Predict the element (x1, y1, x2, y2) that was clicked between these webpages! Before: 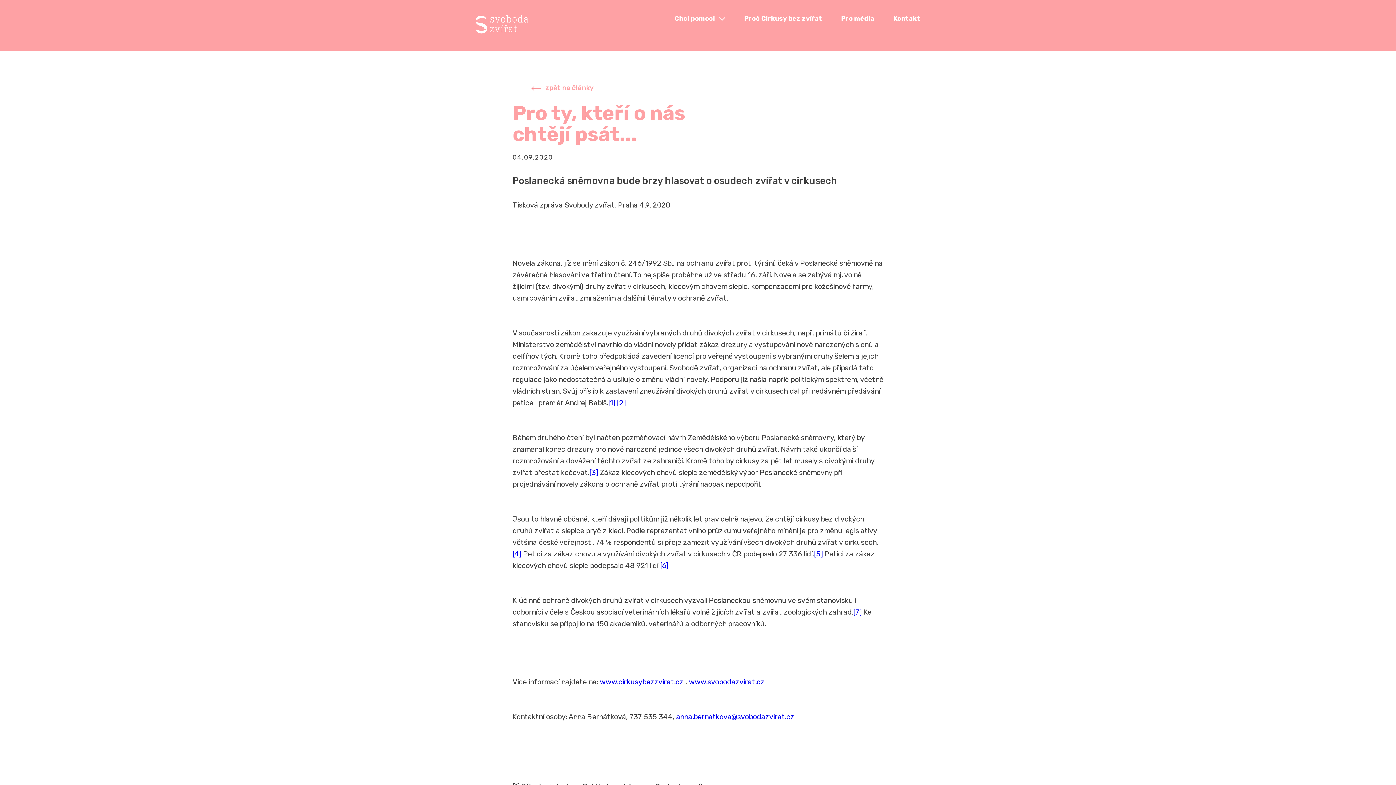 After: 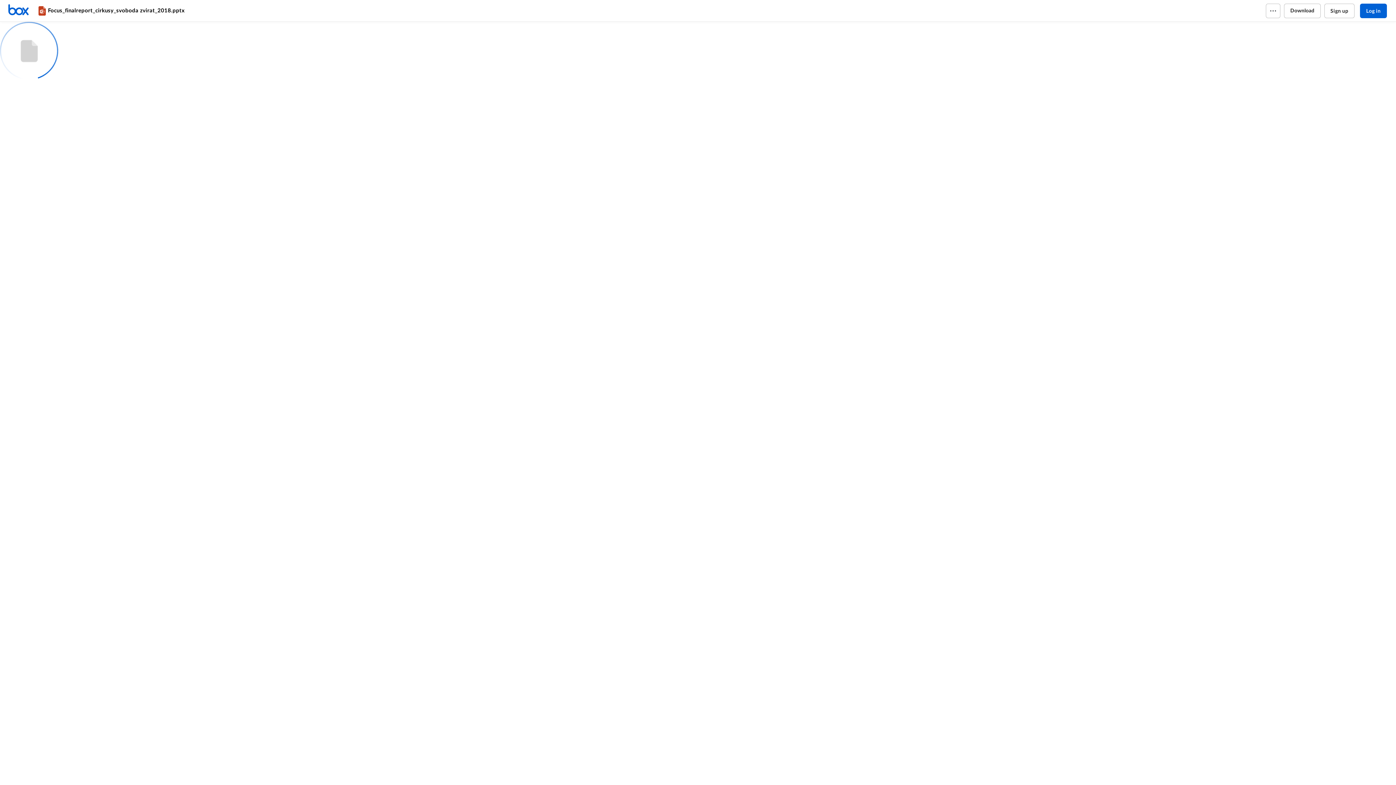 Action: bbox: (512, 549, 521, 558) label: [4]